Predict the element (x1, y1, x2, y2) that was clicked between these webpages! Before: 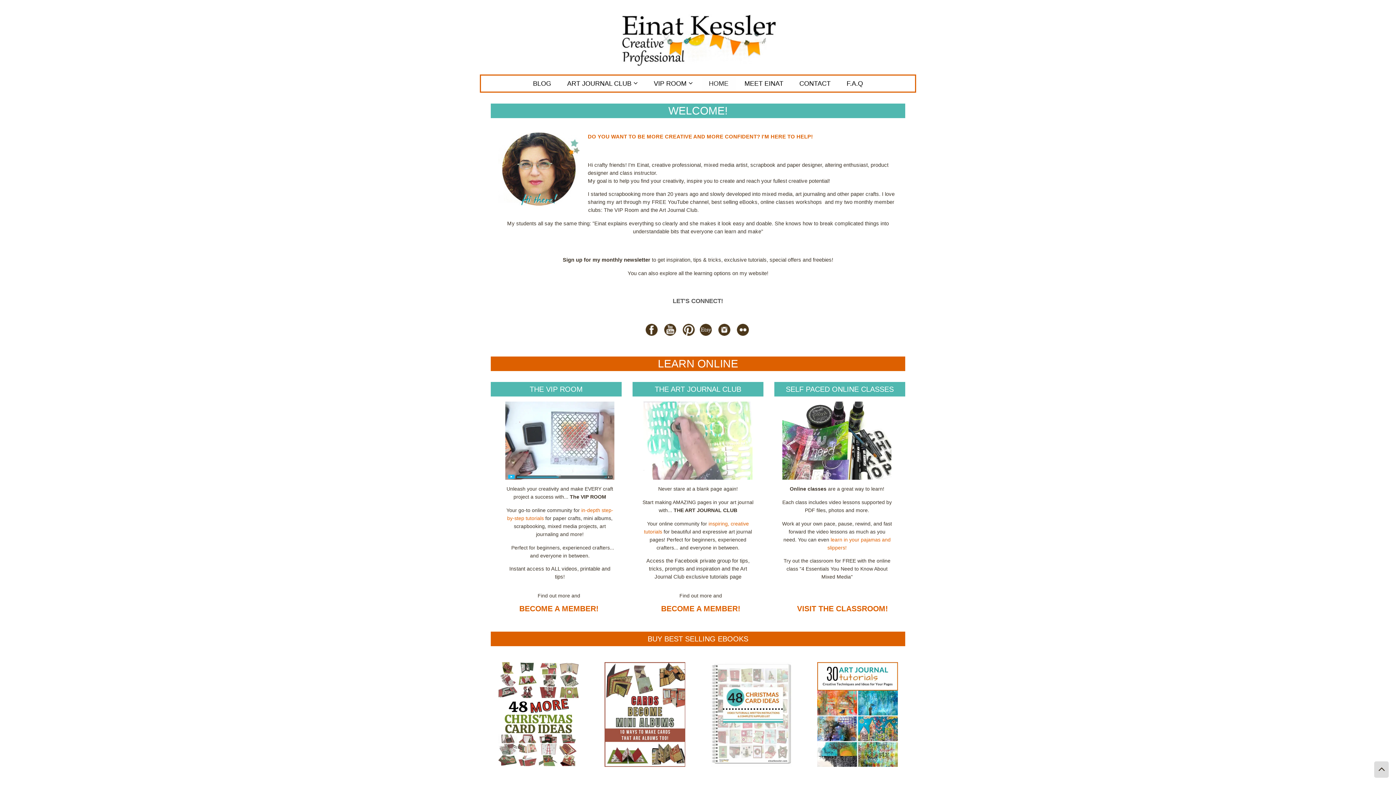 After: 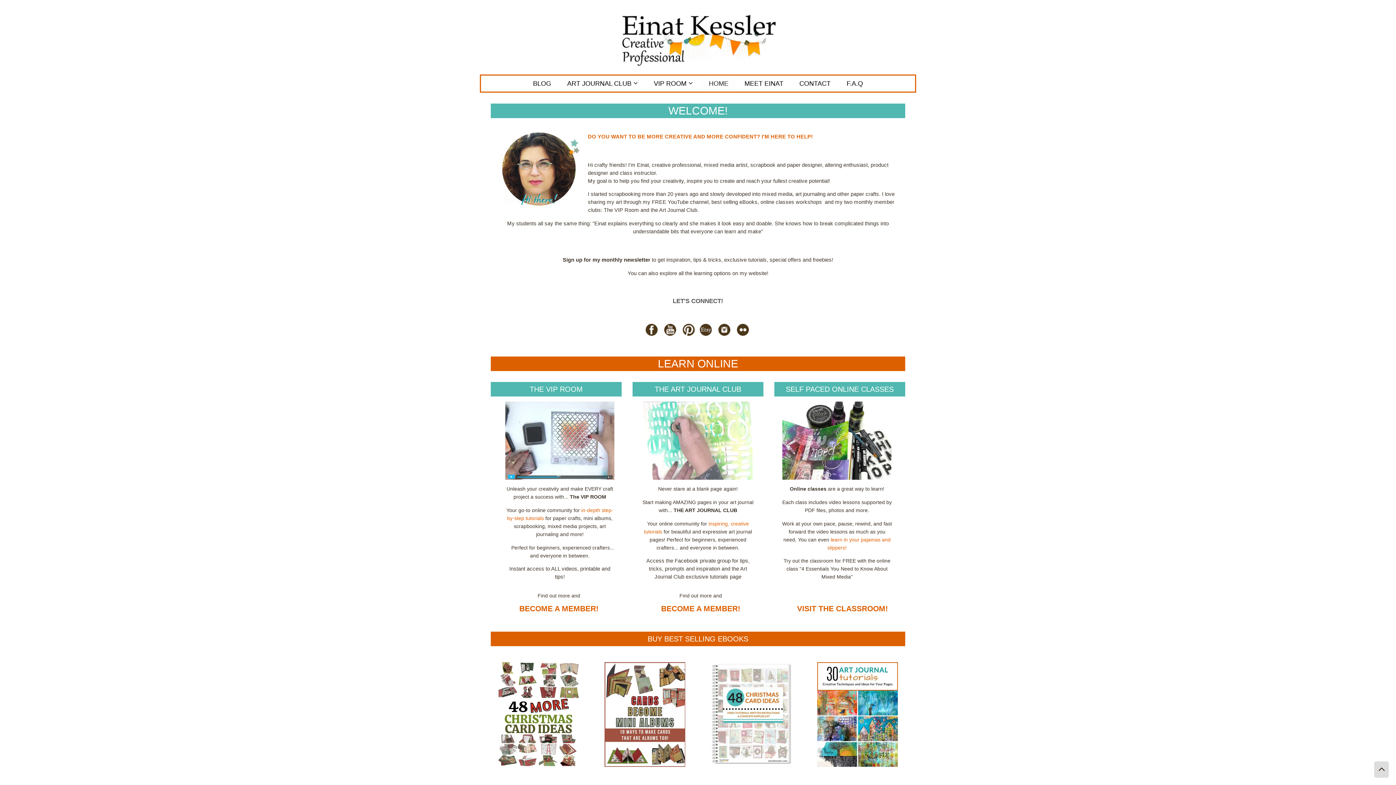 Action: label: HOME bbox: (701, 75, 735, 91)